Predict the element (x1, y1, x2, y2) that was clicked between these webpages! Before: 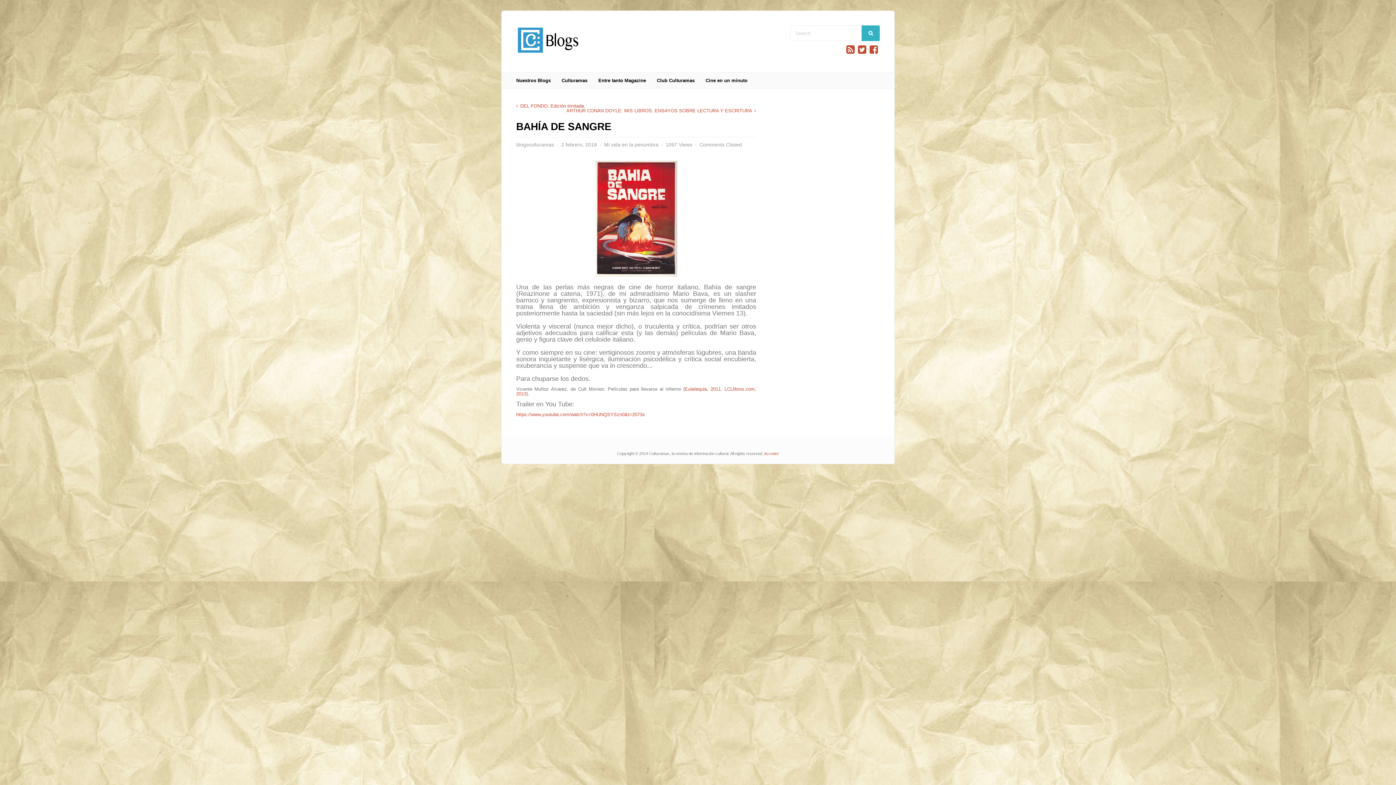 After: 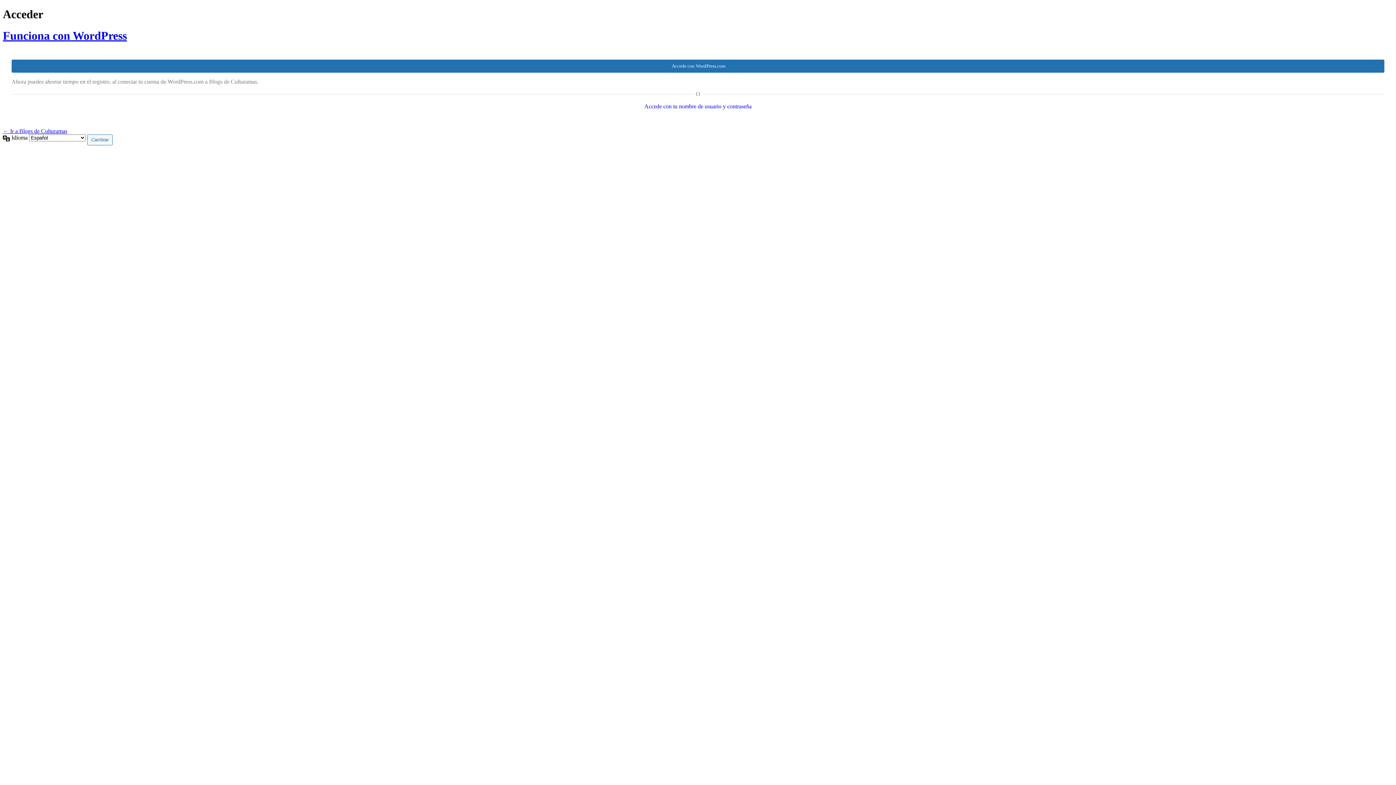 Action: label: Acceder bbox: (764, 451, 779, 455)